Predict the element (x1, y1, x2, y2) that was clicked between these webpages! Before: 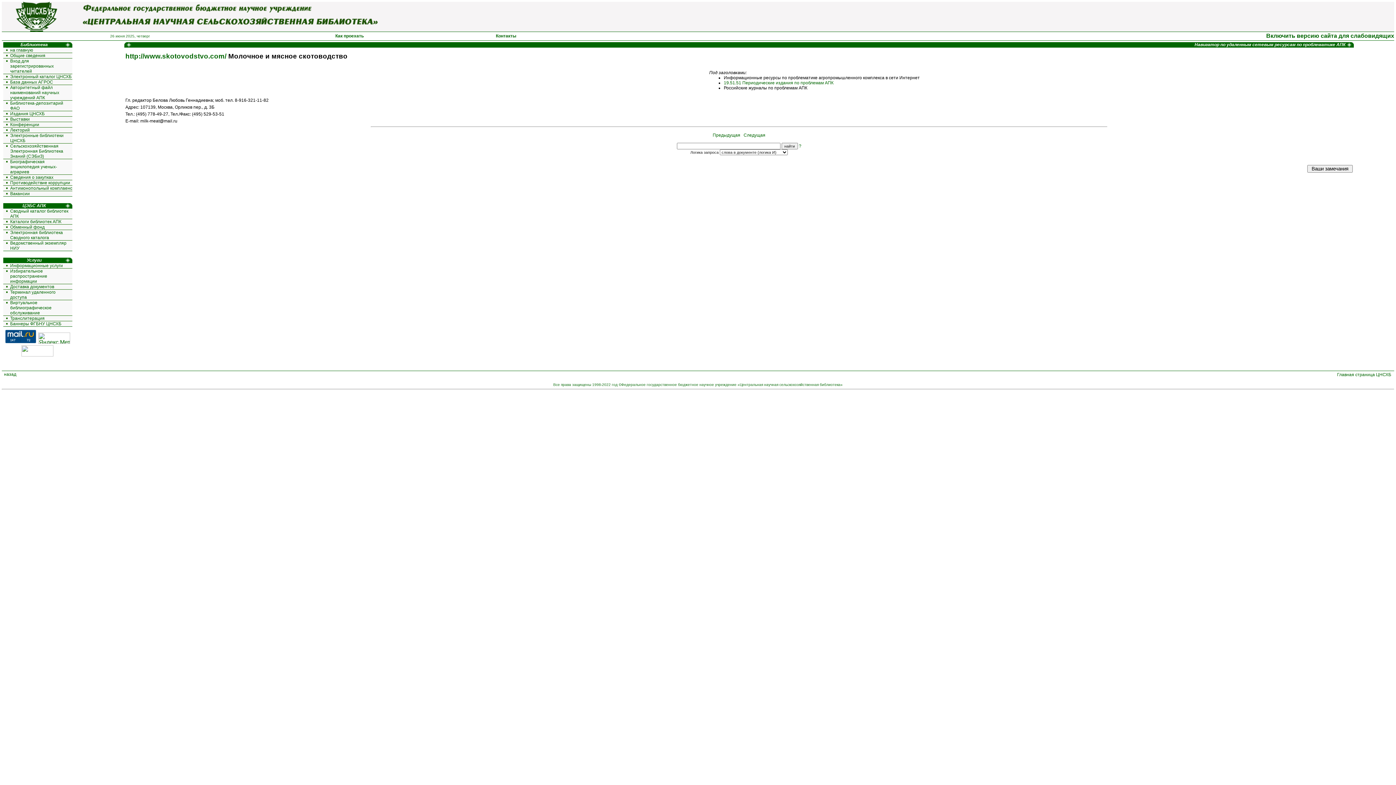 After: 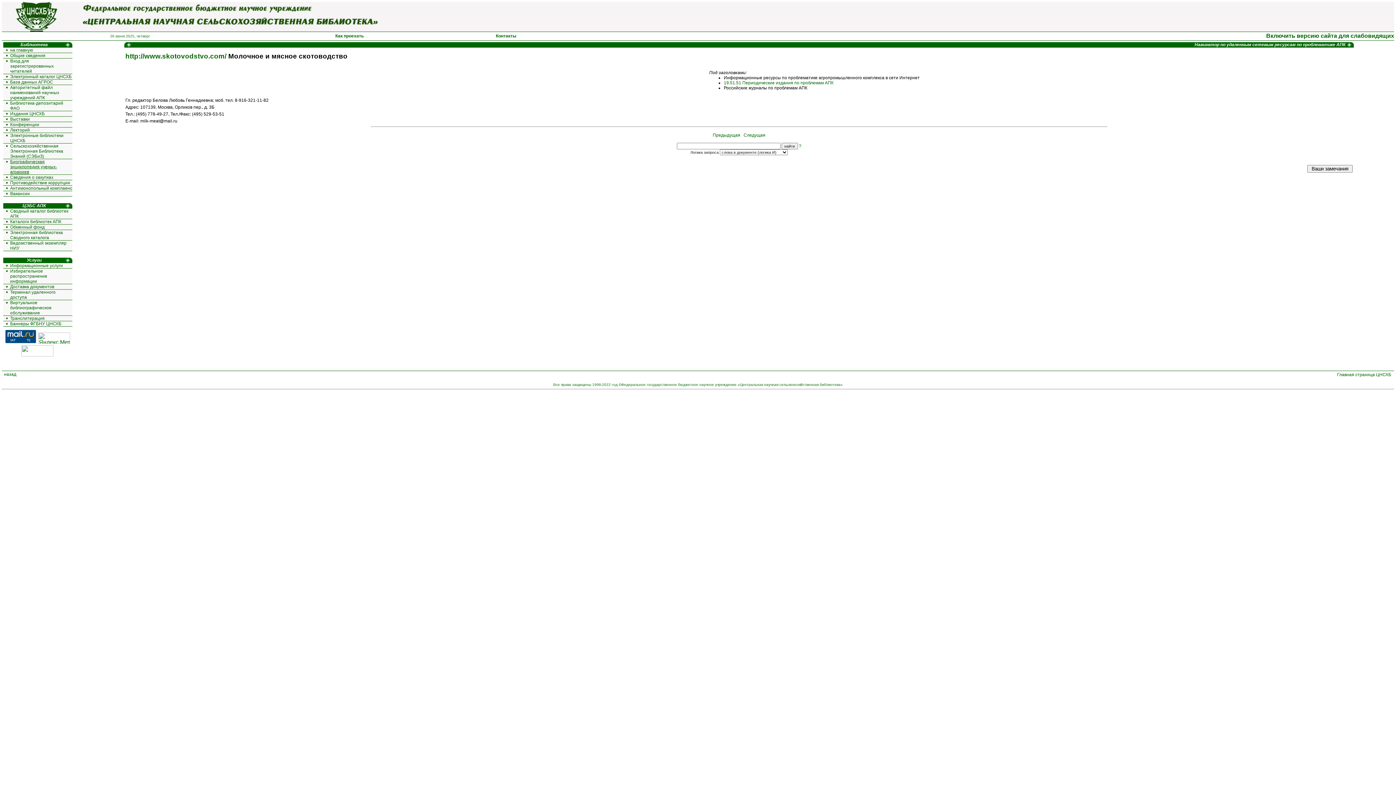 Action: label: Биографическая энциклопедия ученых-аграриев bbox: (10, 159, 57, 174)